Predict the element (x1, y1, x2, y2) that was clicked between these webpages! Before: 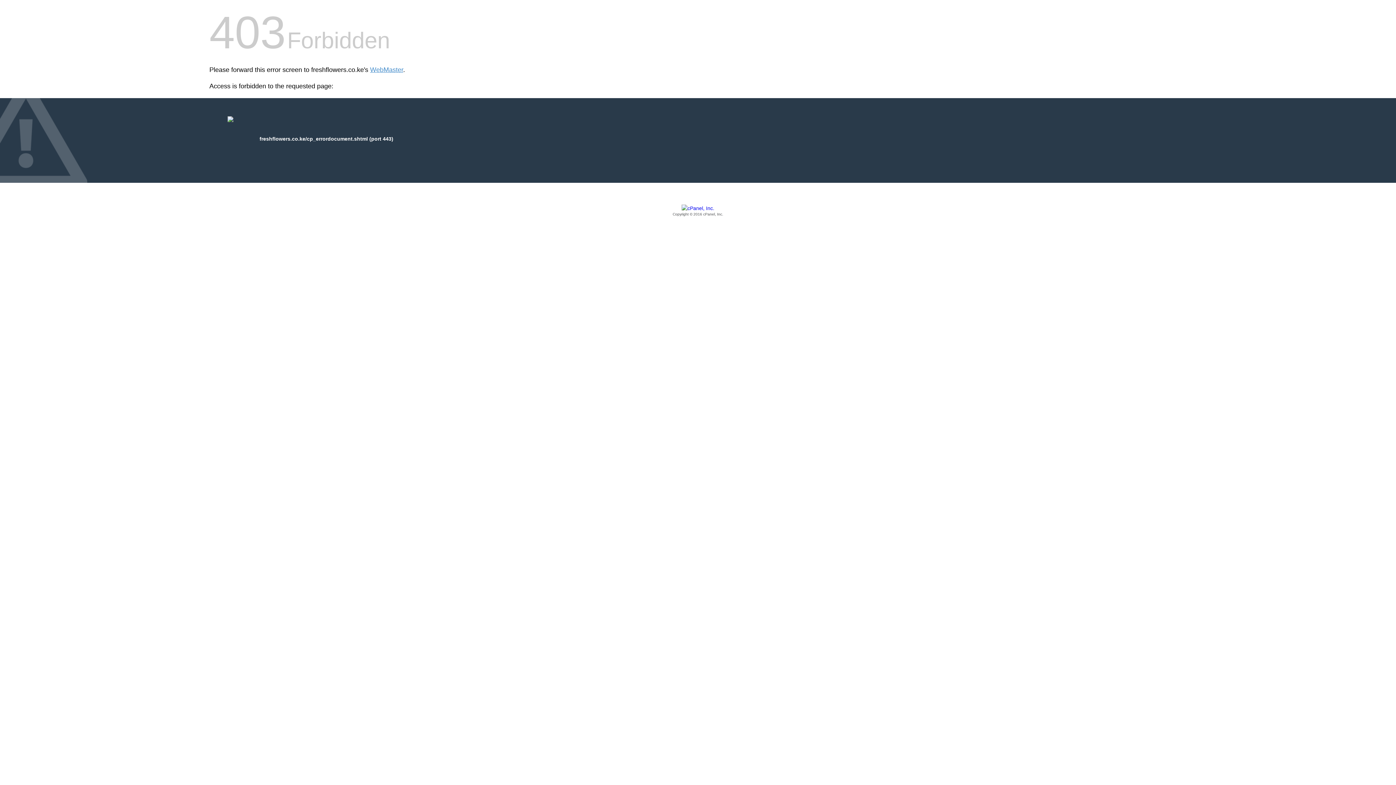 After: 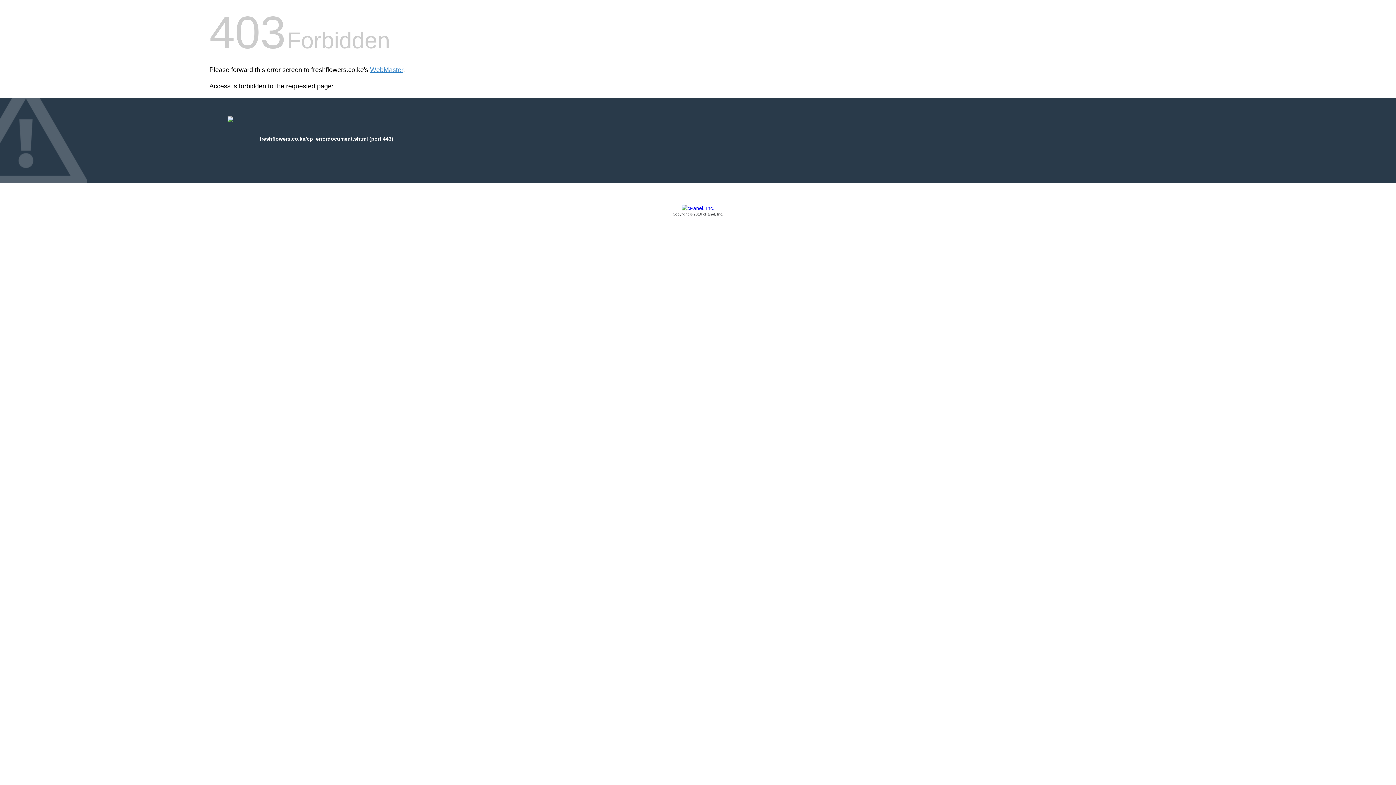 Action: label: Copyright © 2016 cPanel, Inc. bbox: (209, 205, 1186, 217)